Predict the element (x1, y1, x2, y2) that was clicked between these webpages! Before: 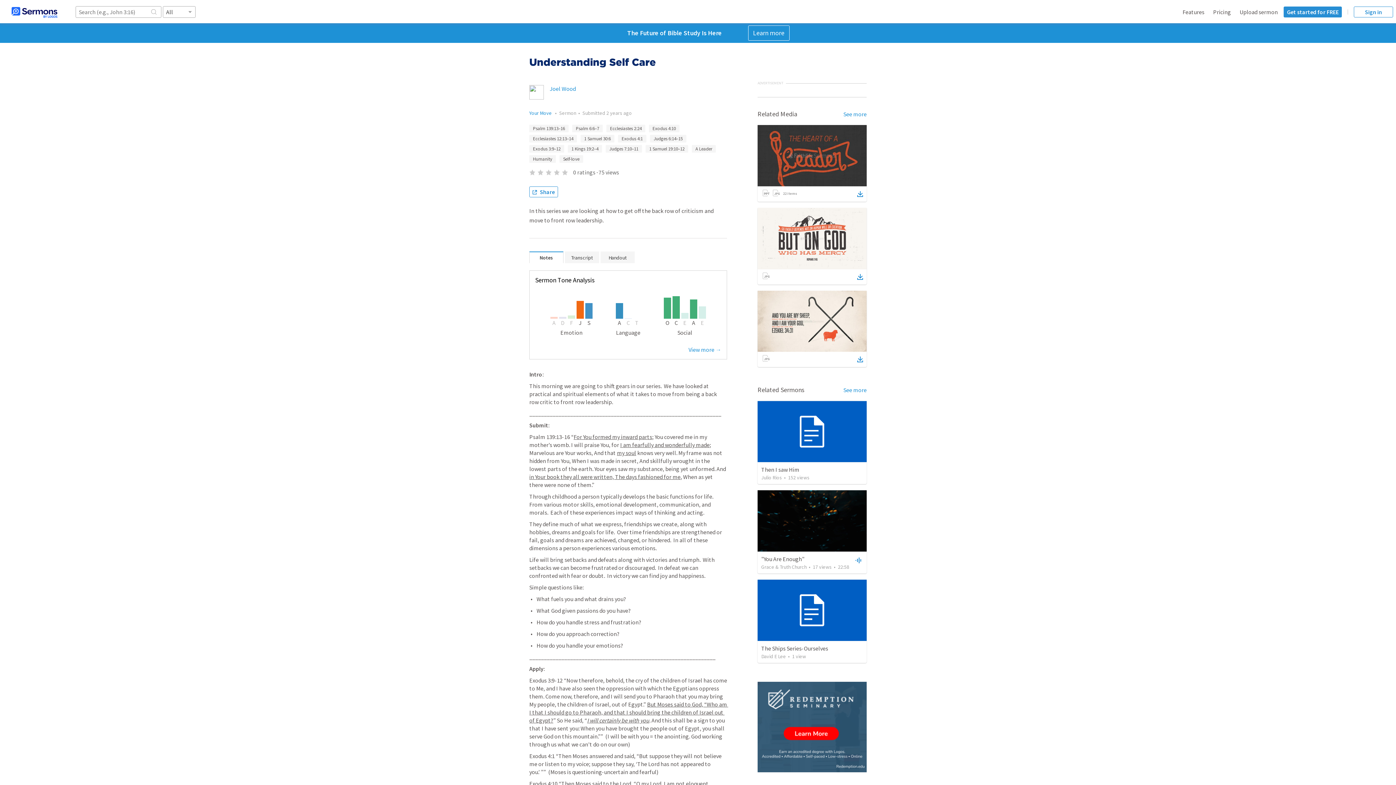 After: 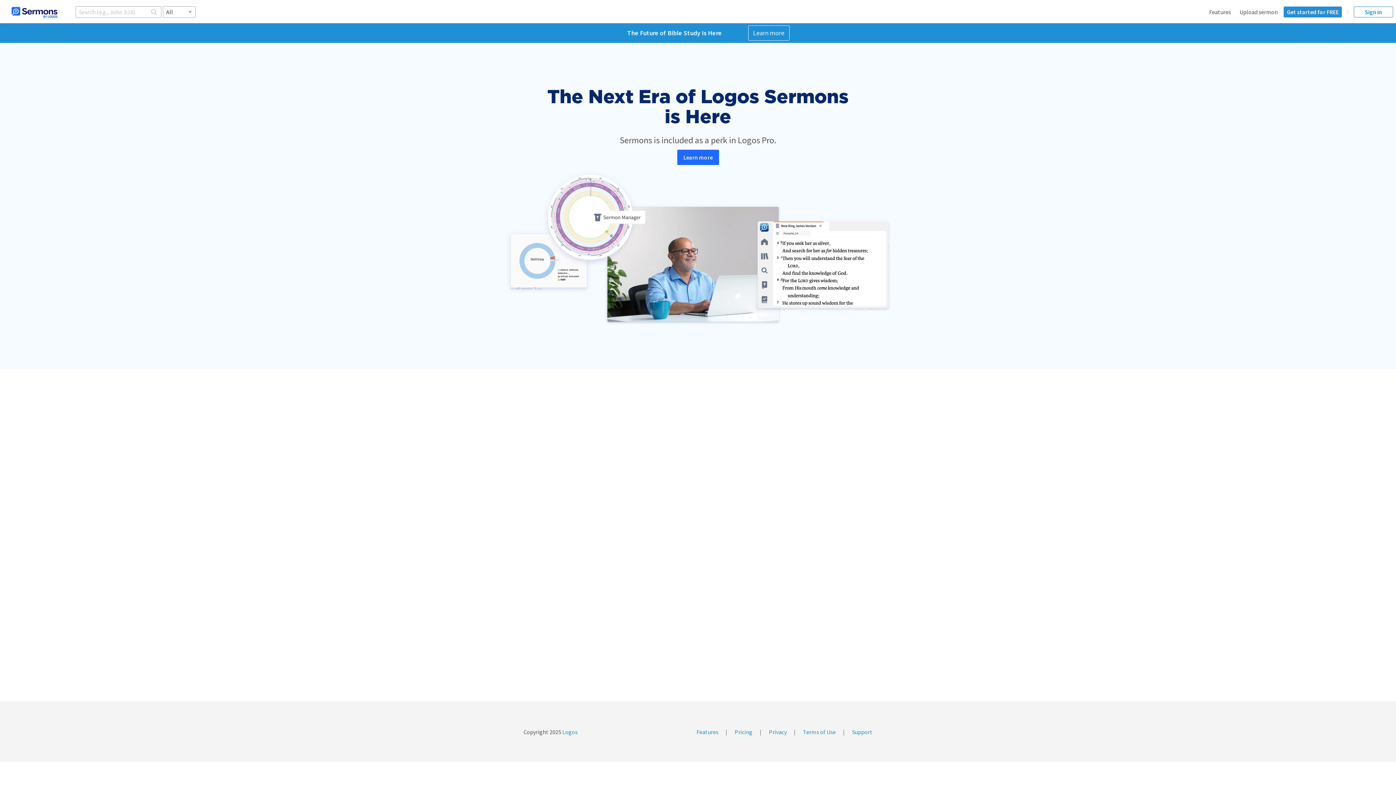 Action: bbox: (1213, 8, 1231, 15) label: Pricing